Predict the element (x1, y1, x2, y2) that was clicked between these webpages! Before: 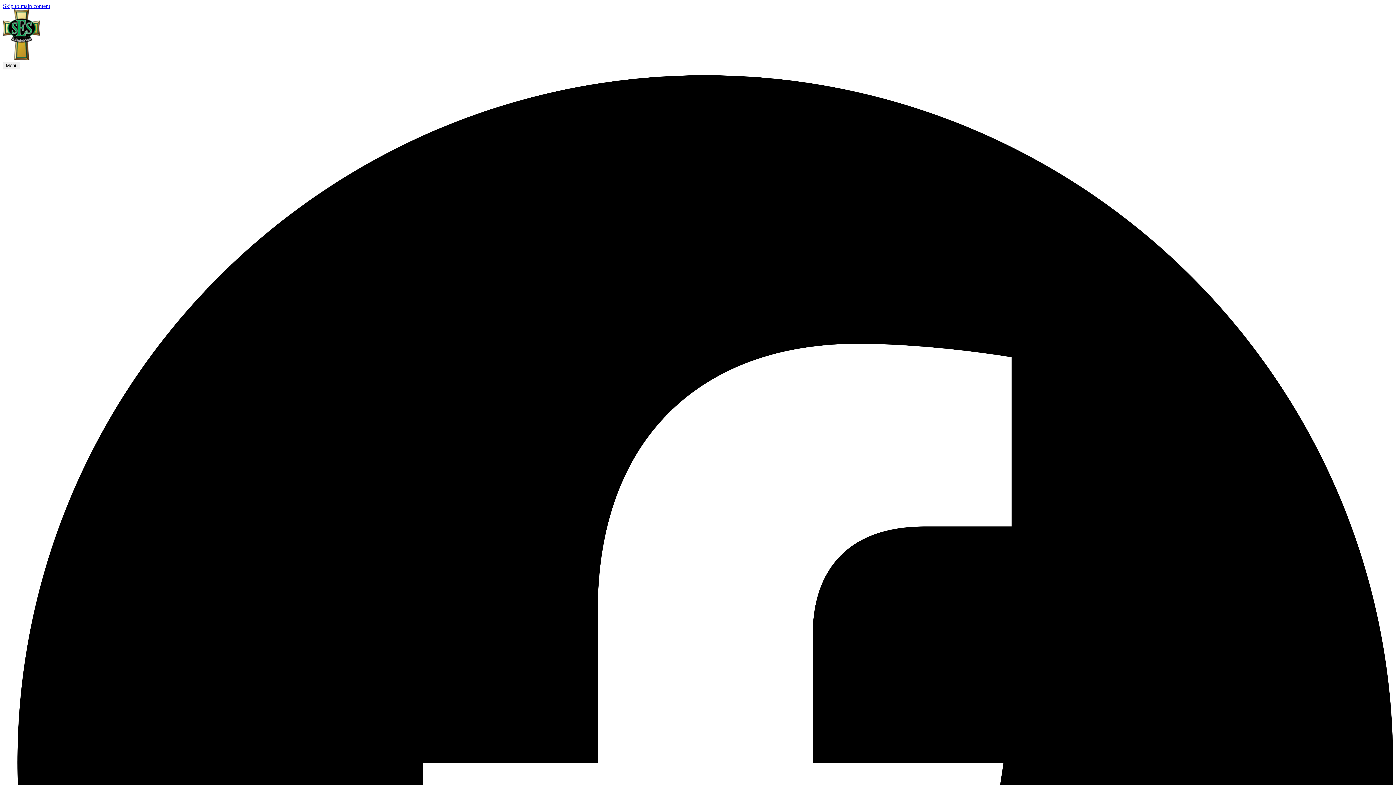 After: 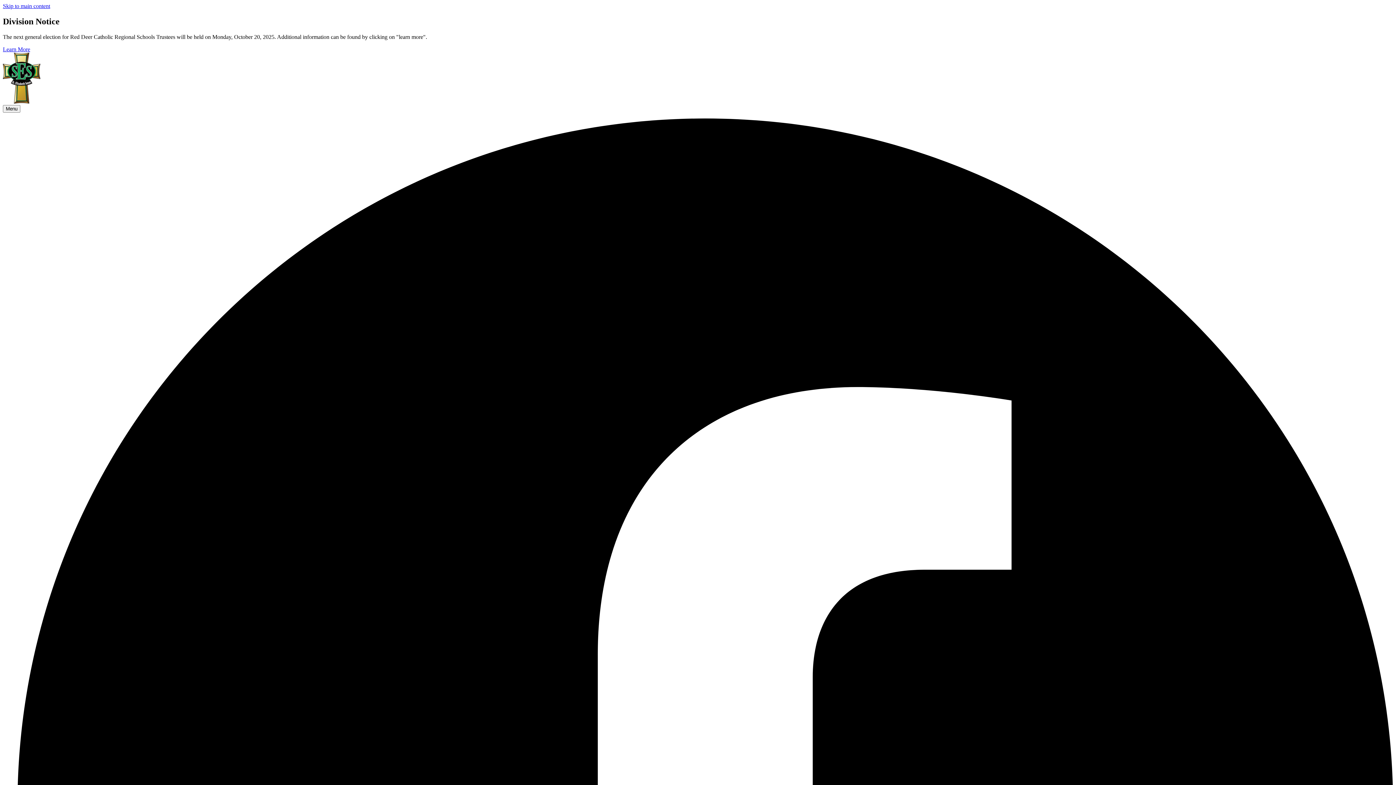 Action: bbox: (2, 55, 40, 61)